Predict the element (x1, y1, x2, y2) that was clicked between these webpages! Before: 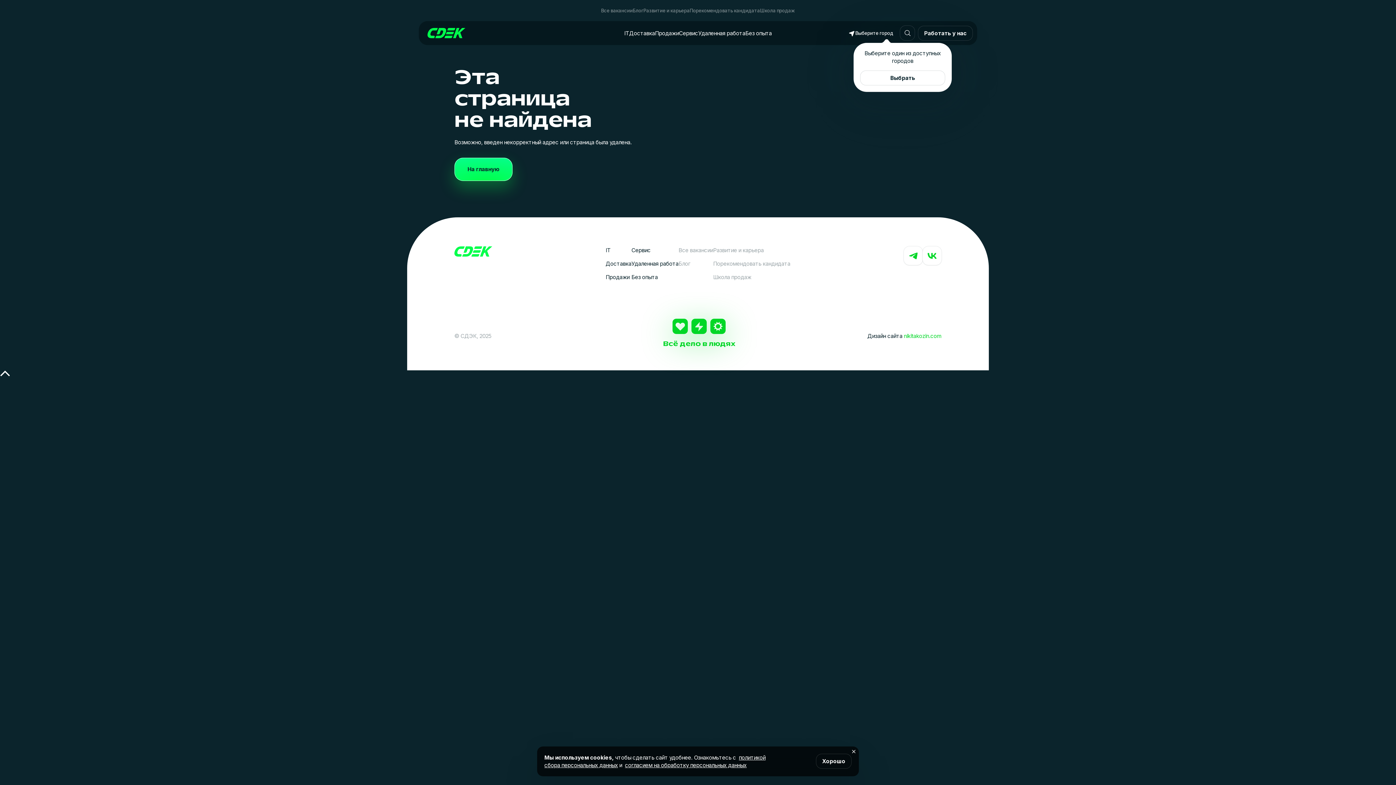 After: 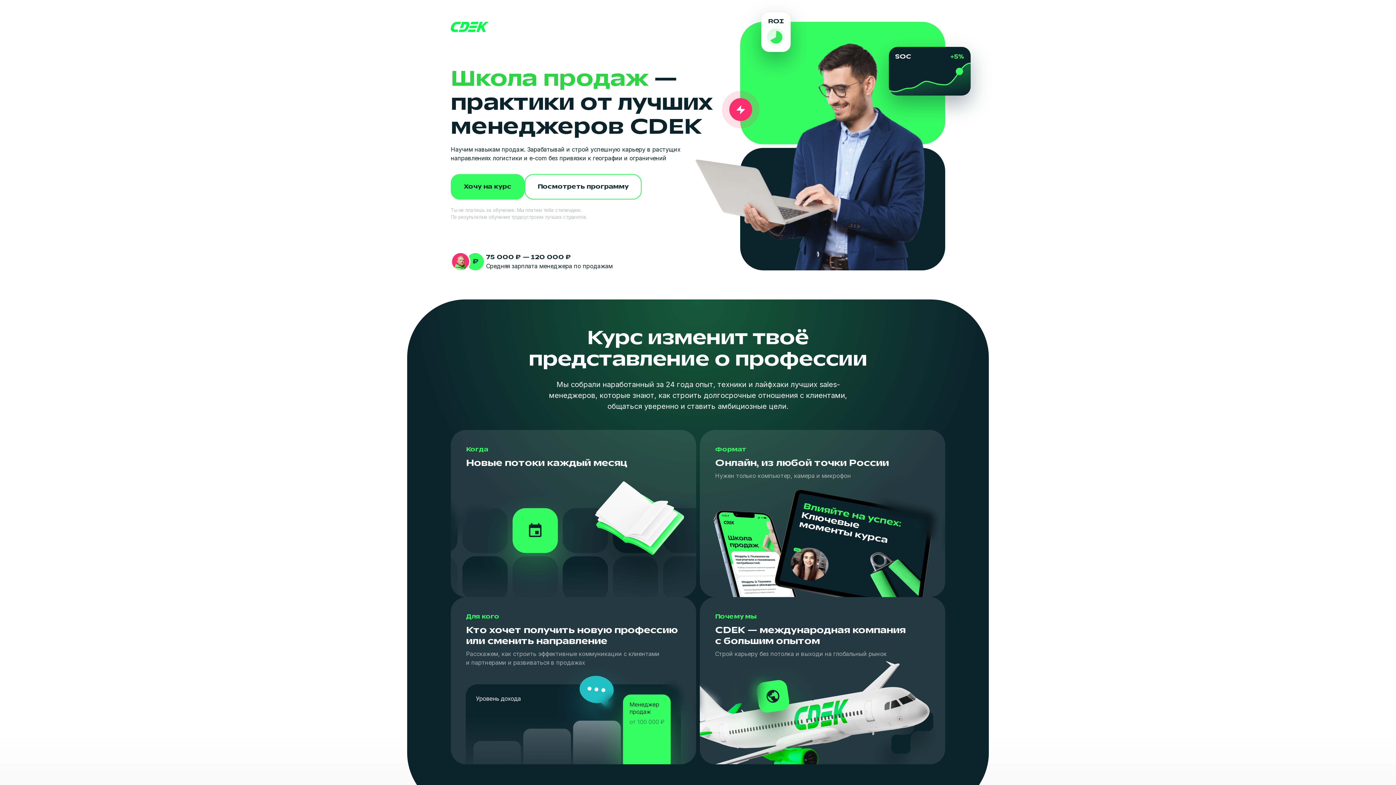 Action: bbox: (713, 273, 751, 280) label: Школа продаж